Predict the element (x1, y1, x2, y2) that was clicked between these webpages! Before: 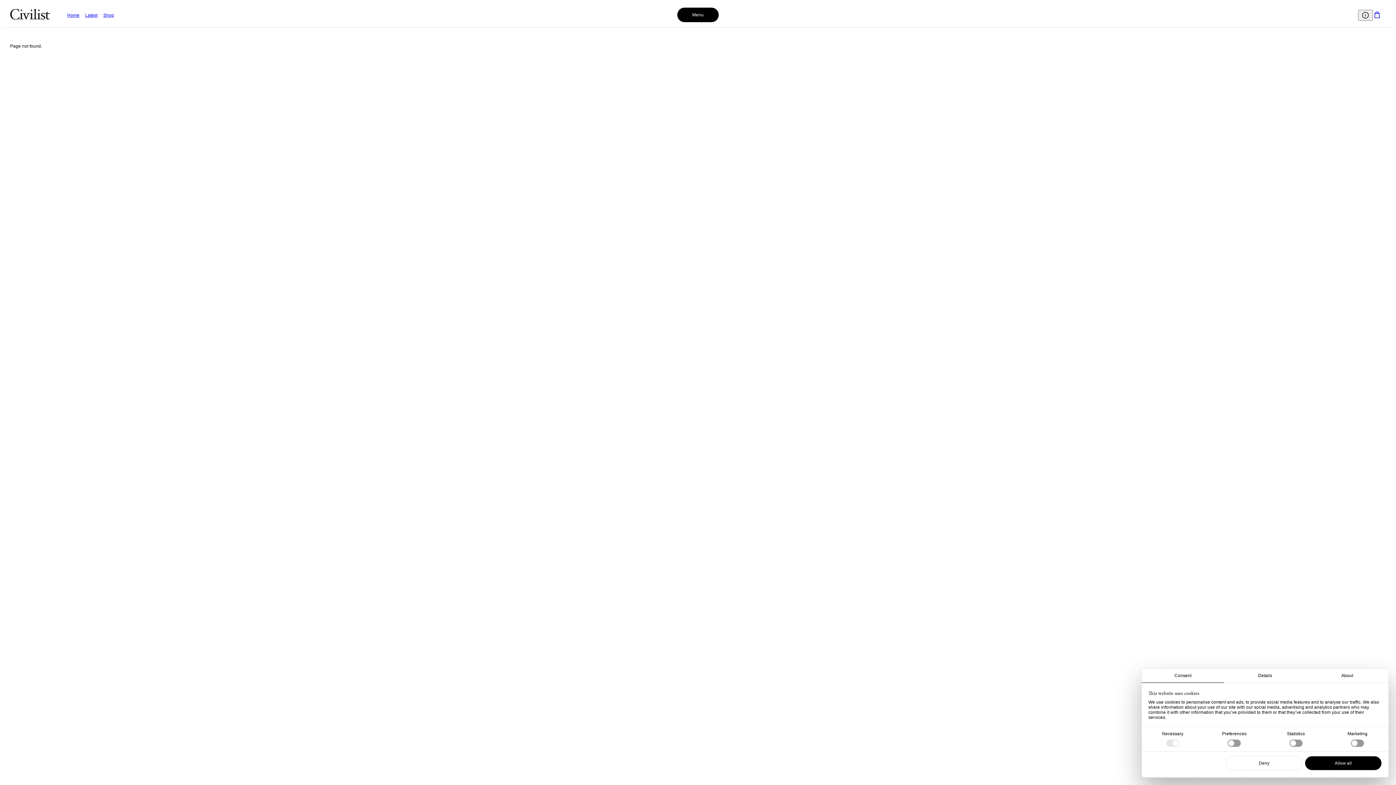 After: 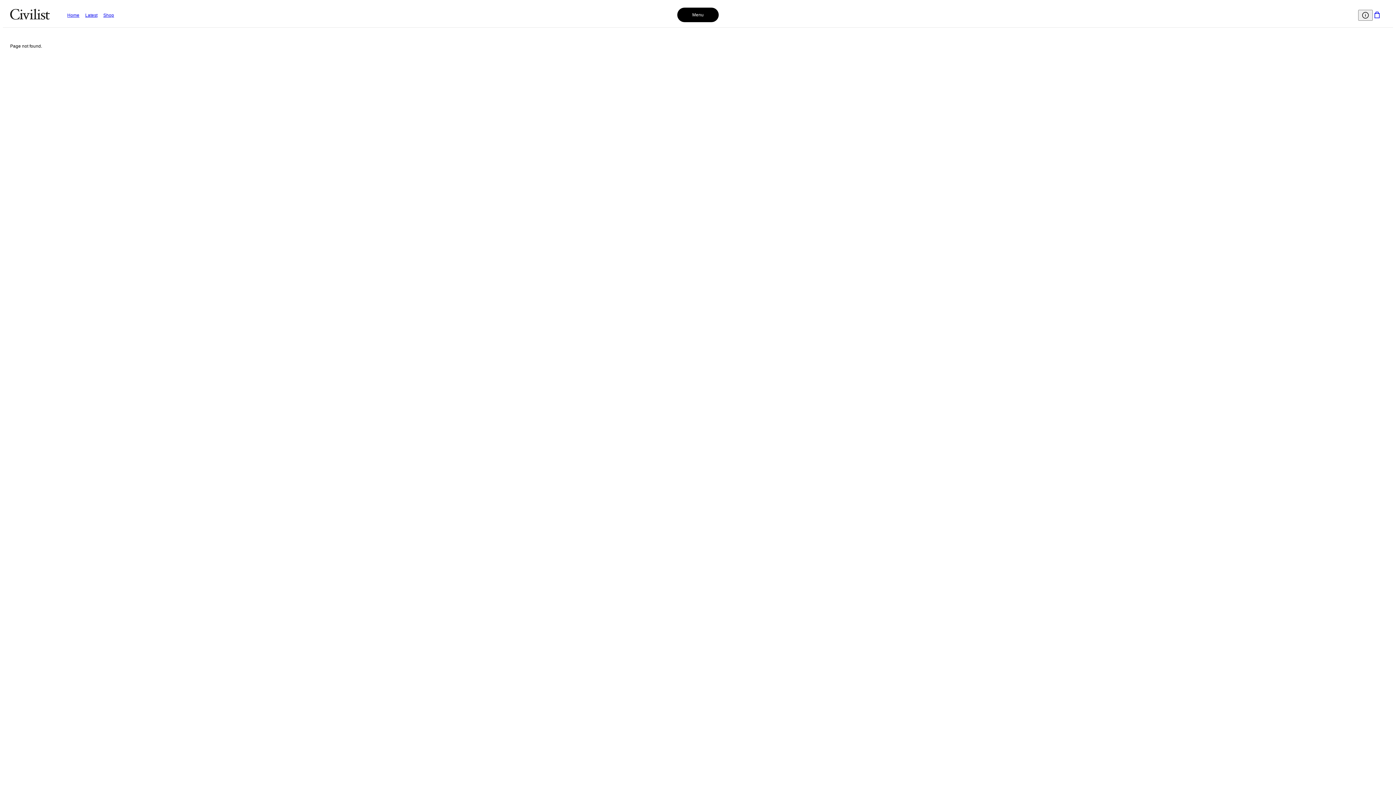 Action: label: Deny bbox: (1225, 756, 1302, 770)